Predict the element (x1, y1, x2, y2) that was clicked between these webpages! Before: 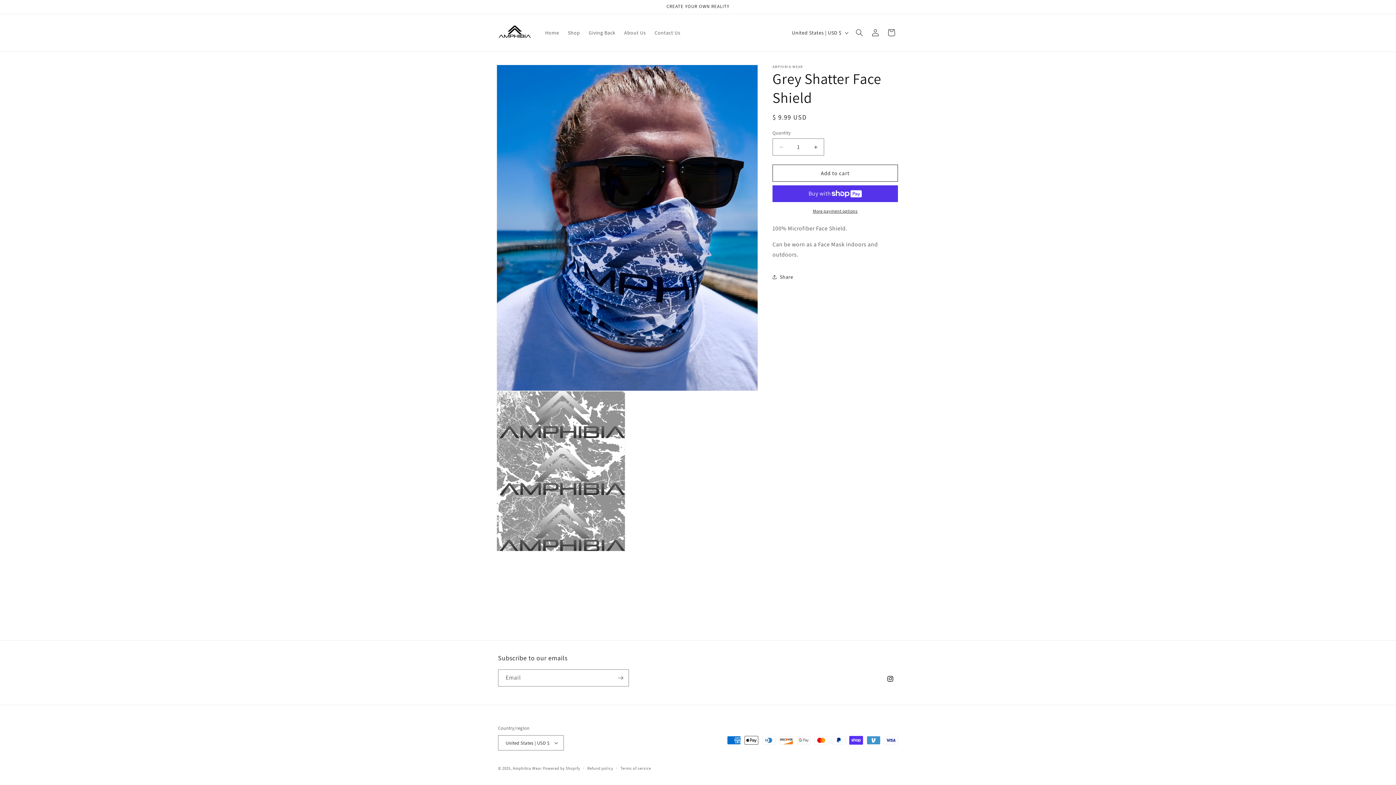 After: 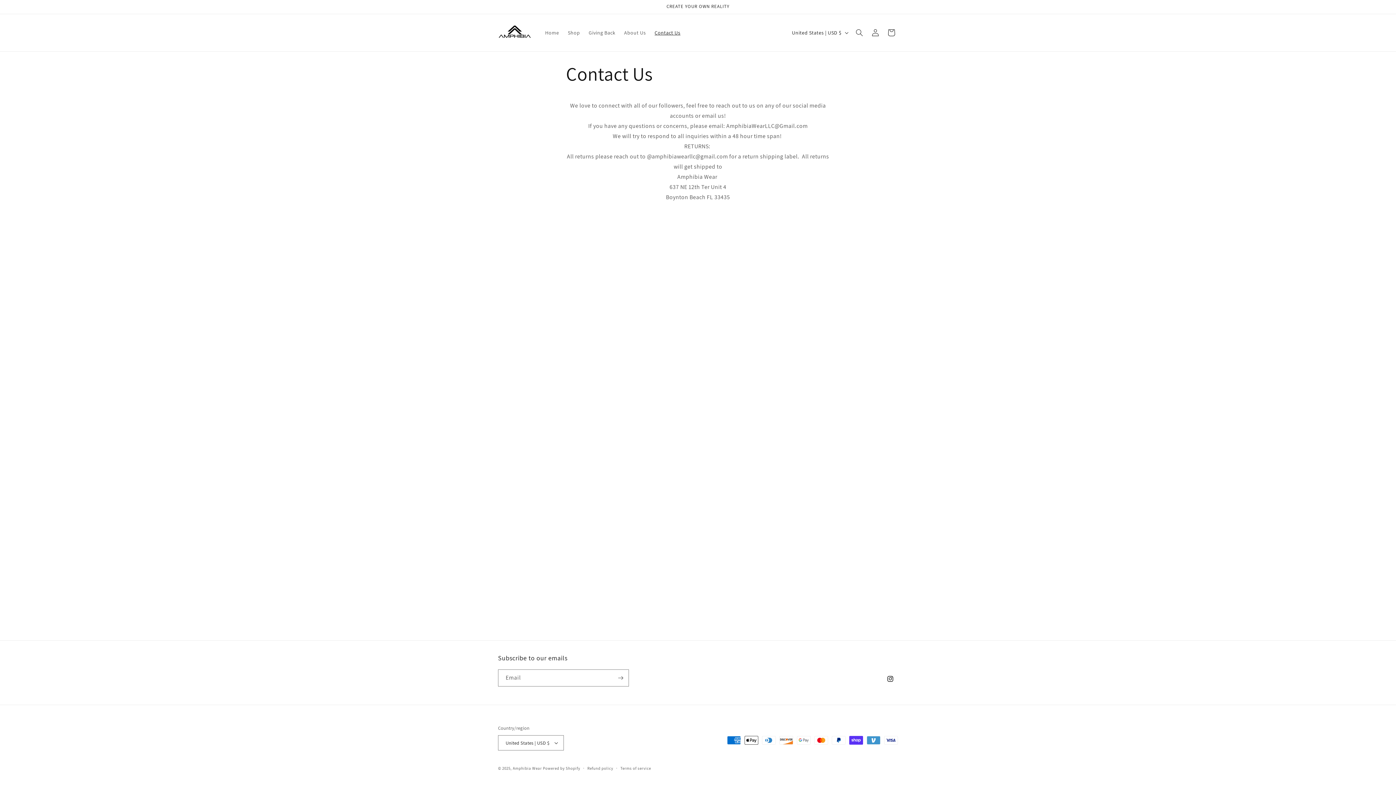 Action: bbox: (650, 25, 684, 40) label: Contact Us